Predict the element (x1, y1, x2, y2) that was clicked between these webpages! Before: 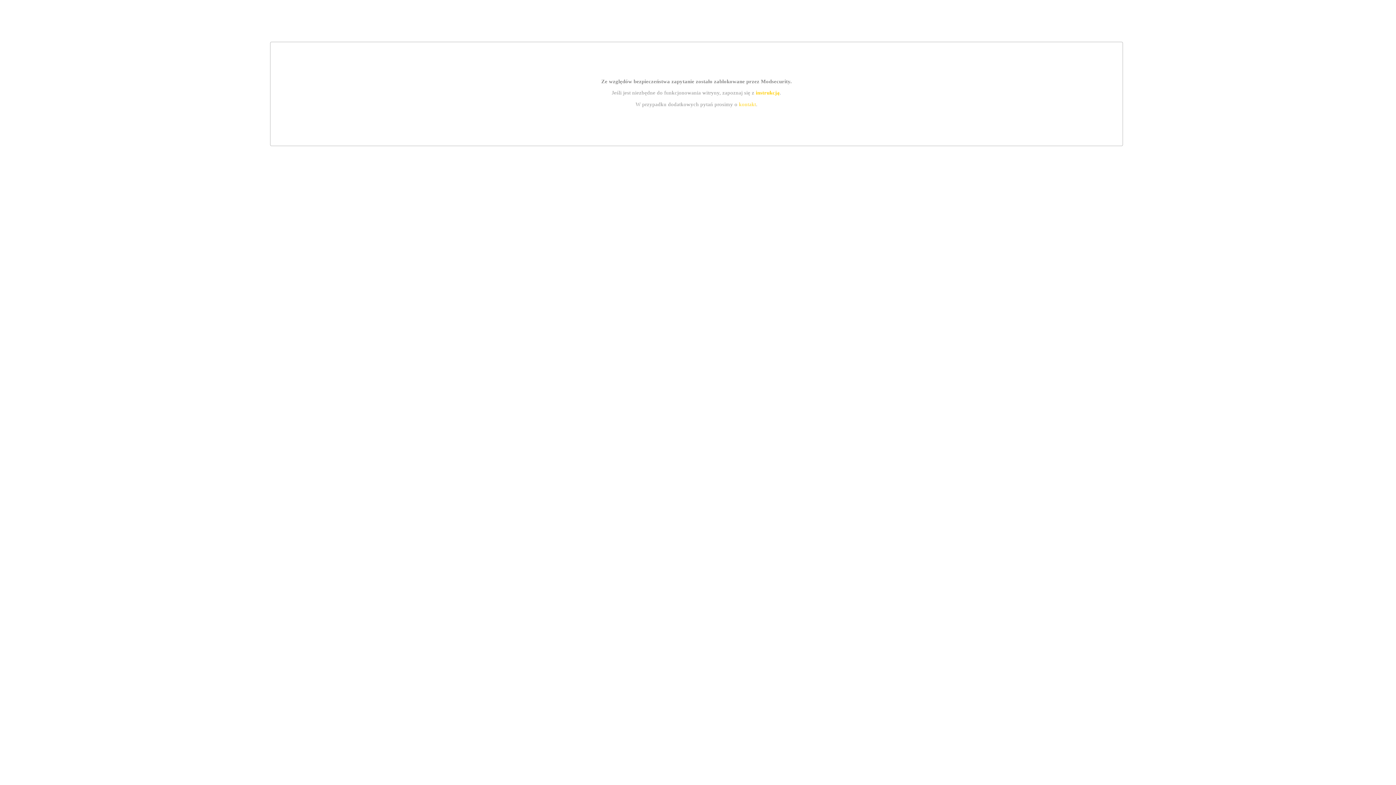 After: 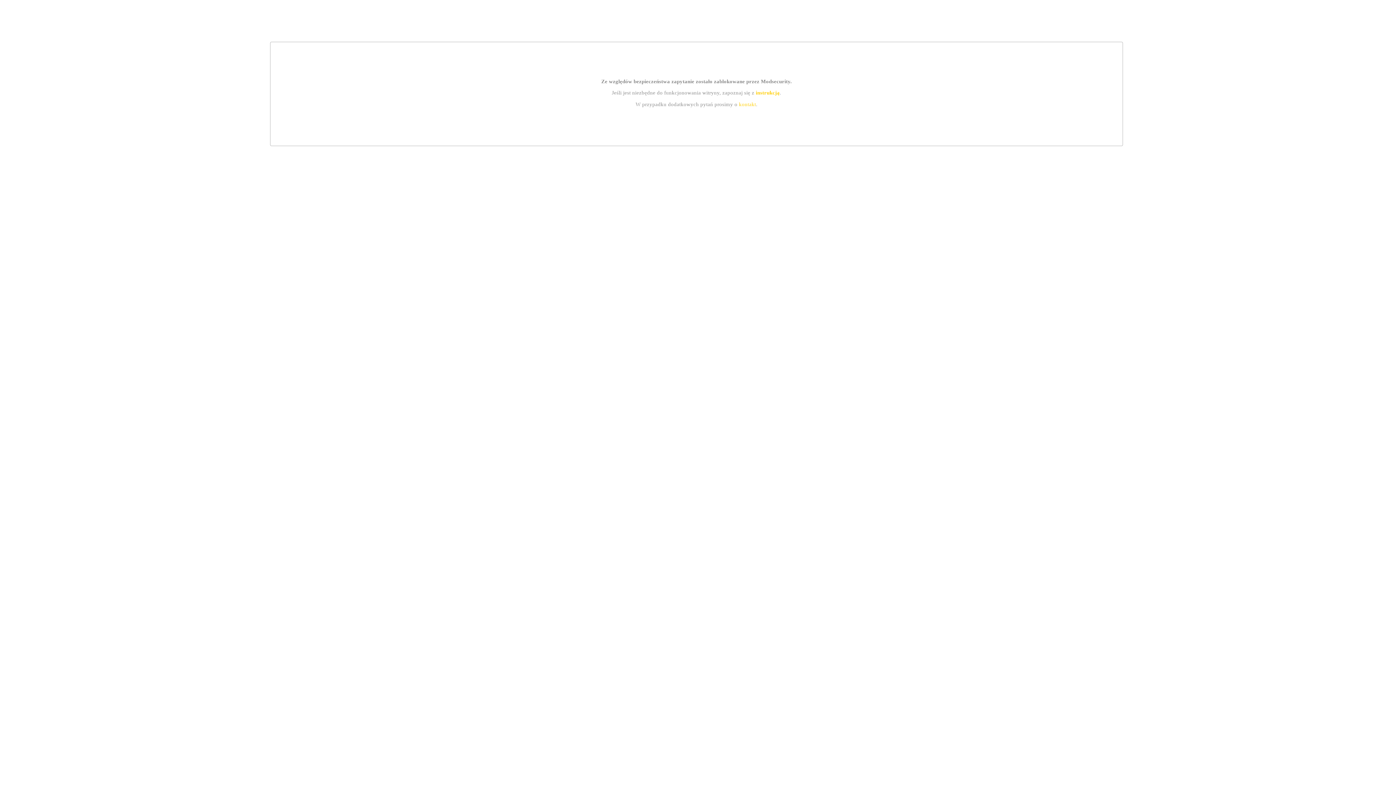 Action: label: instrukcją bbox: (755, 89, 779, 95)